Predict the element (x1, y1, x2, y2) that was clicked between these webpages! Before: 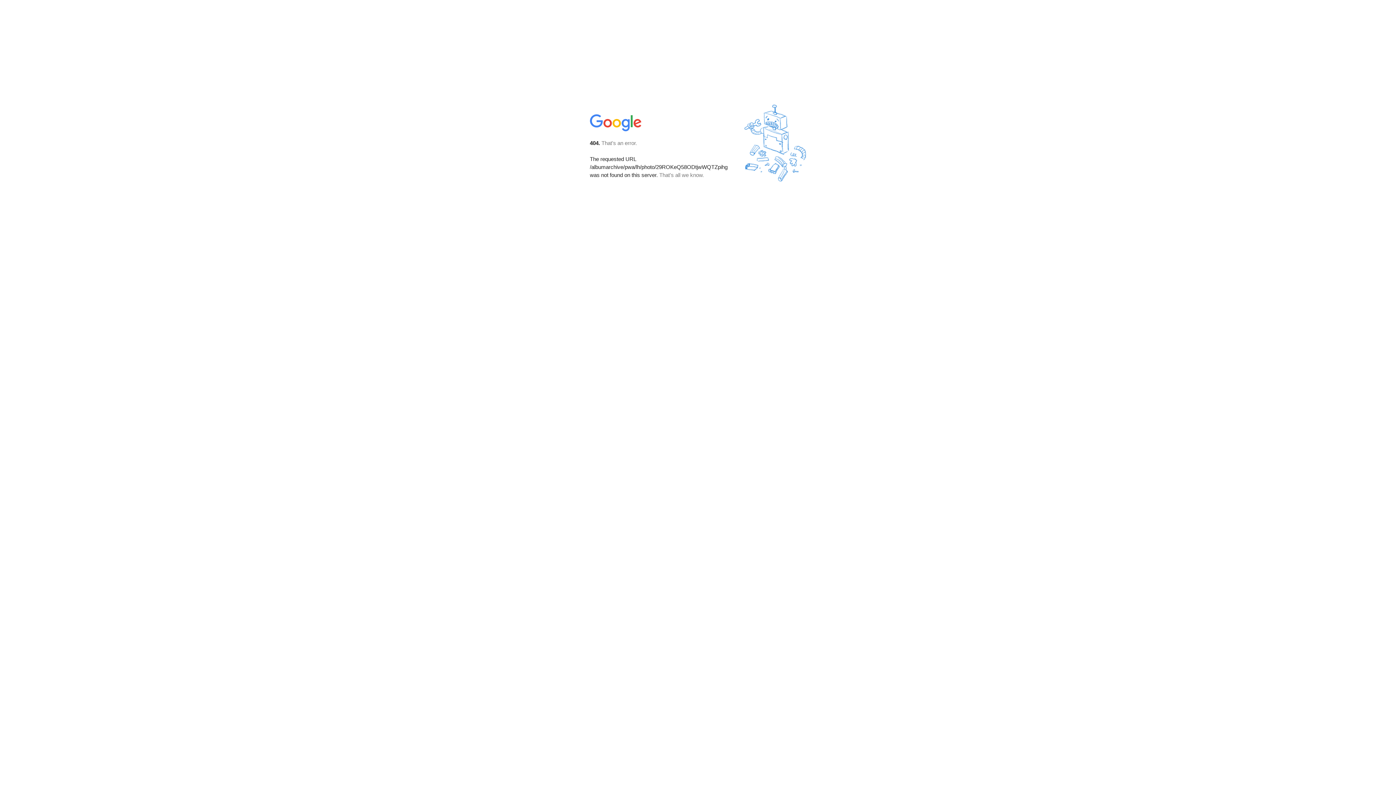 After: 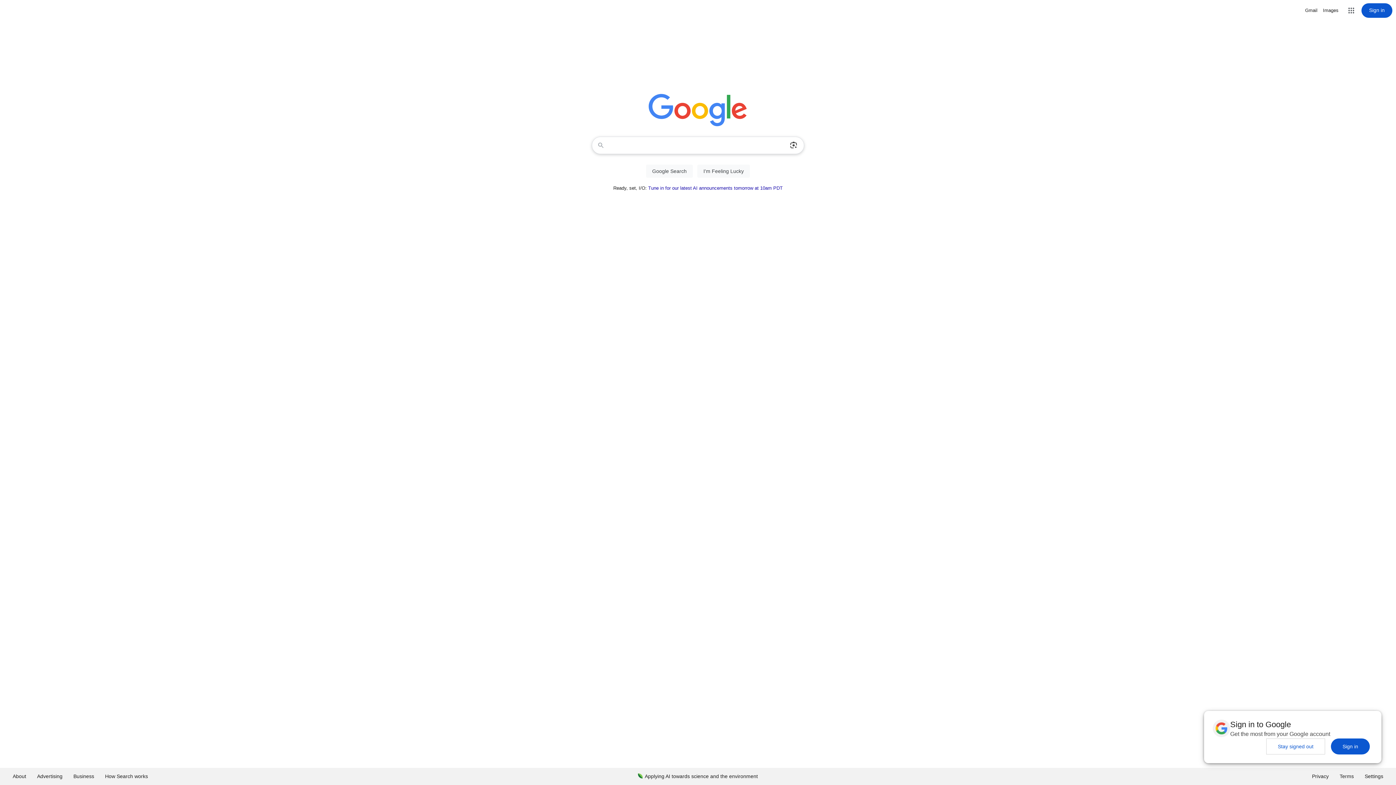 Action: bbox: (590, 127, 642, 134)